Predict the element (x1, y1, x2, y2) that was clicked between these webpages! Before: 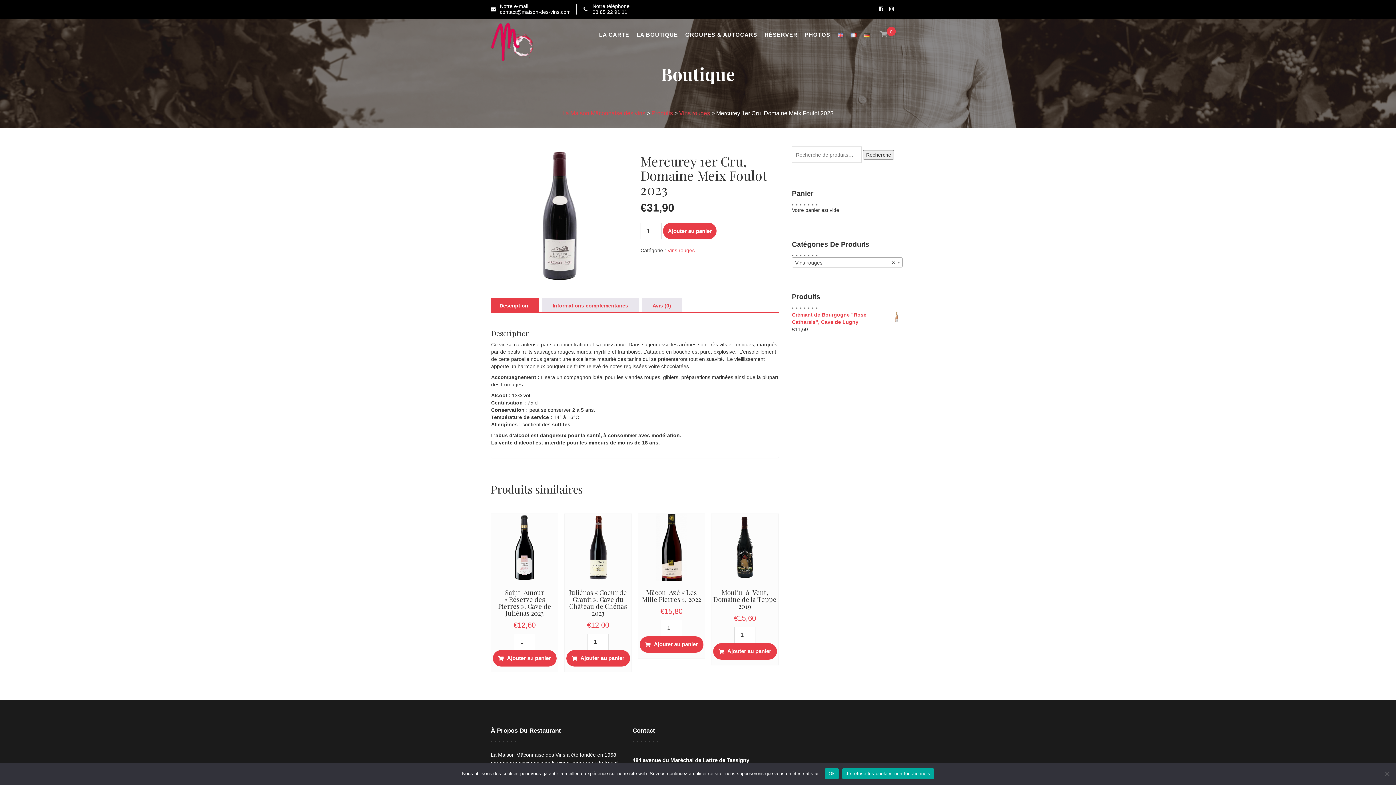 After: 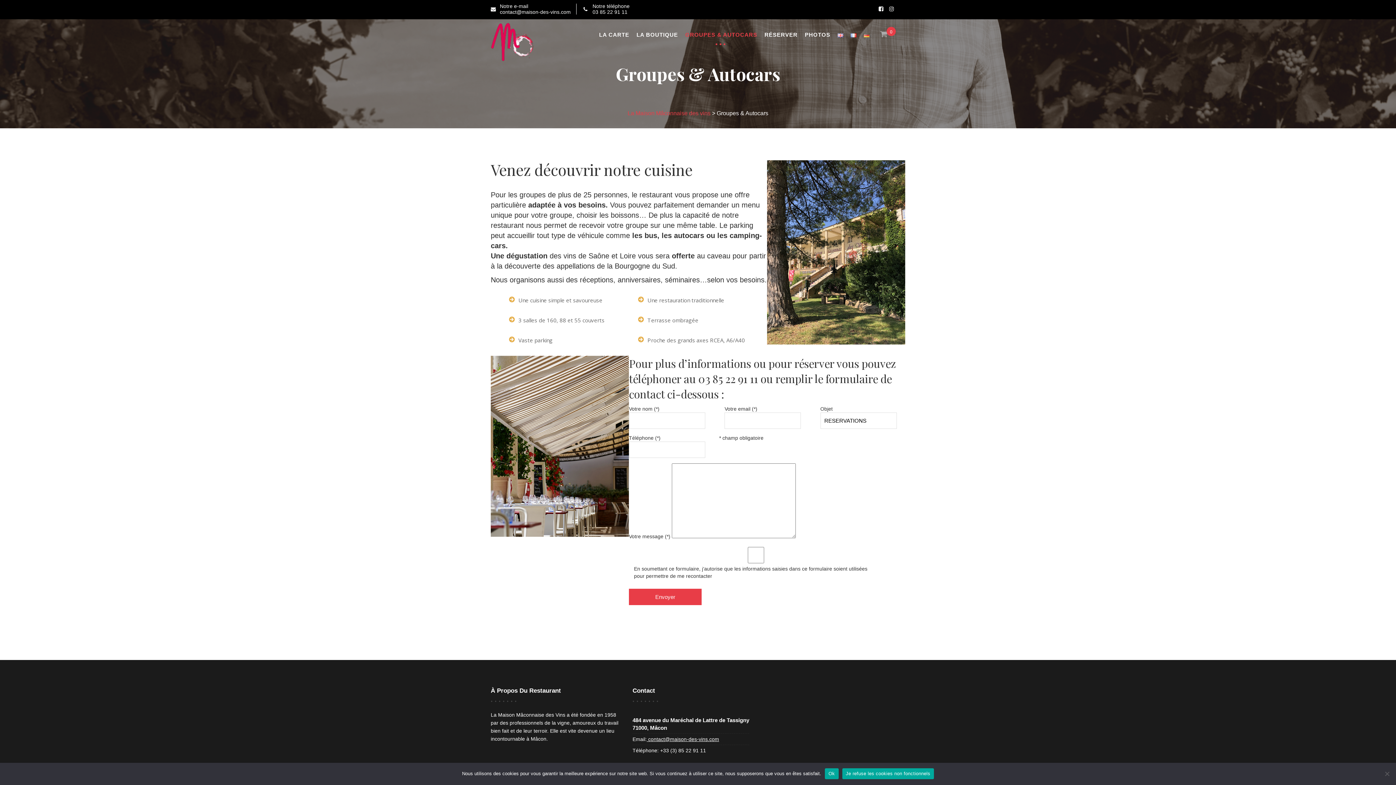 Action: label: GROUPES & AUTOCARS bbox: (681, 25, 761, 44)